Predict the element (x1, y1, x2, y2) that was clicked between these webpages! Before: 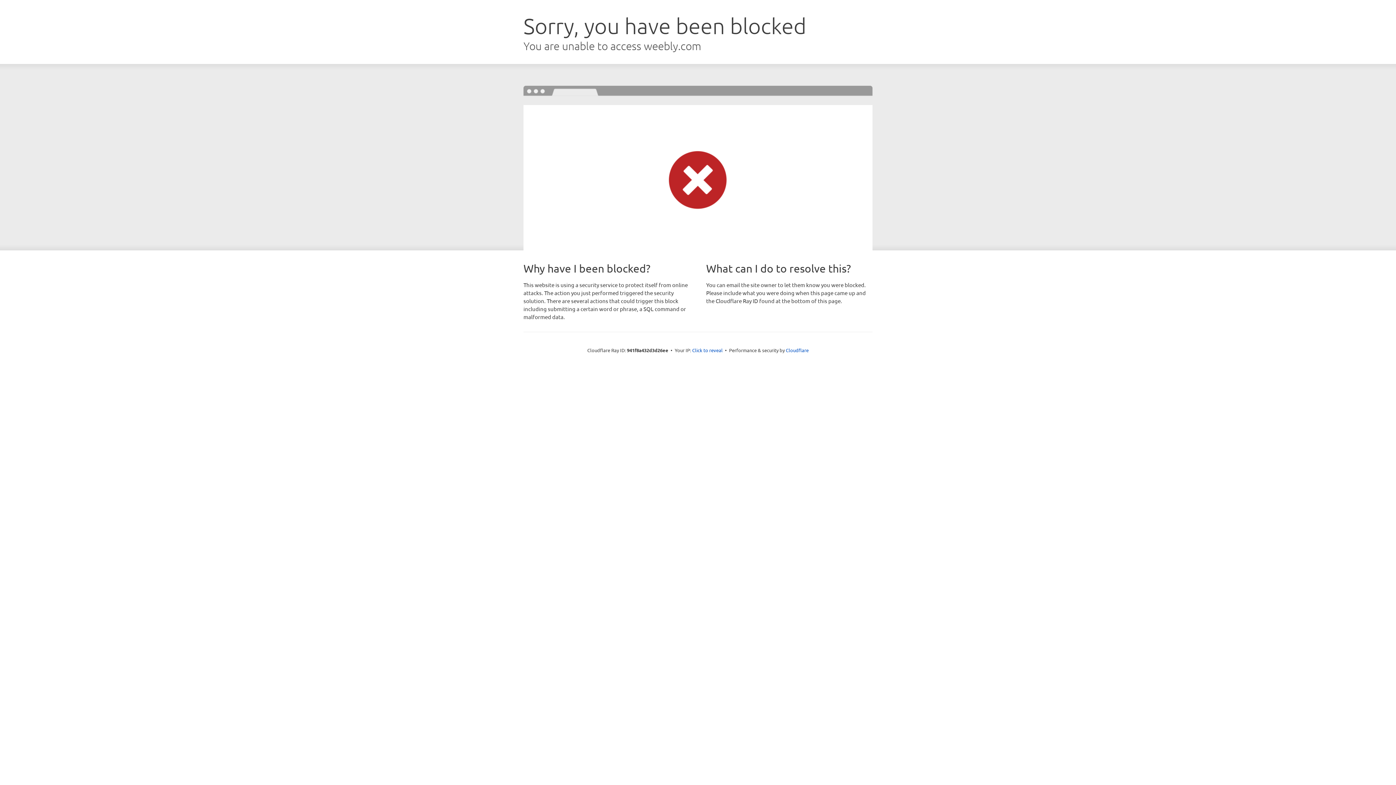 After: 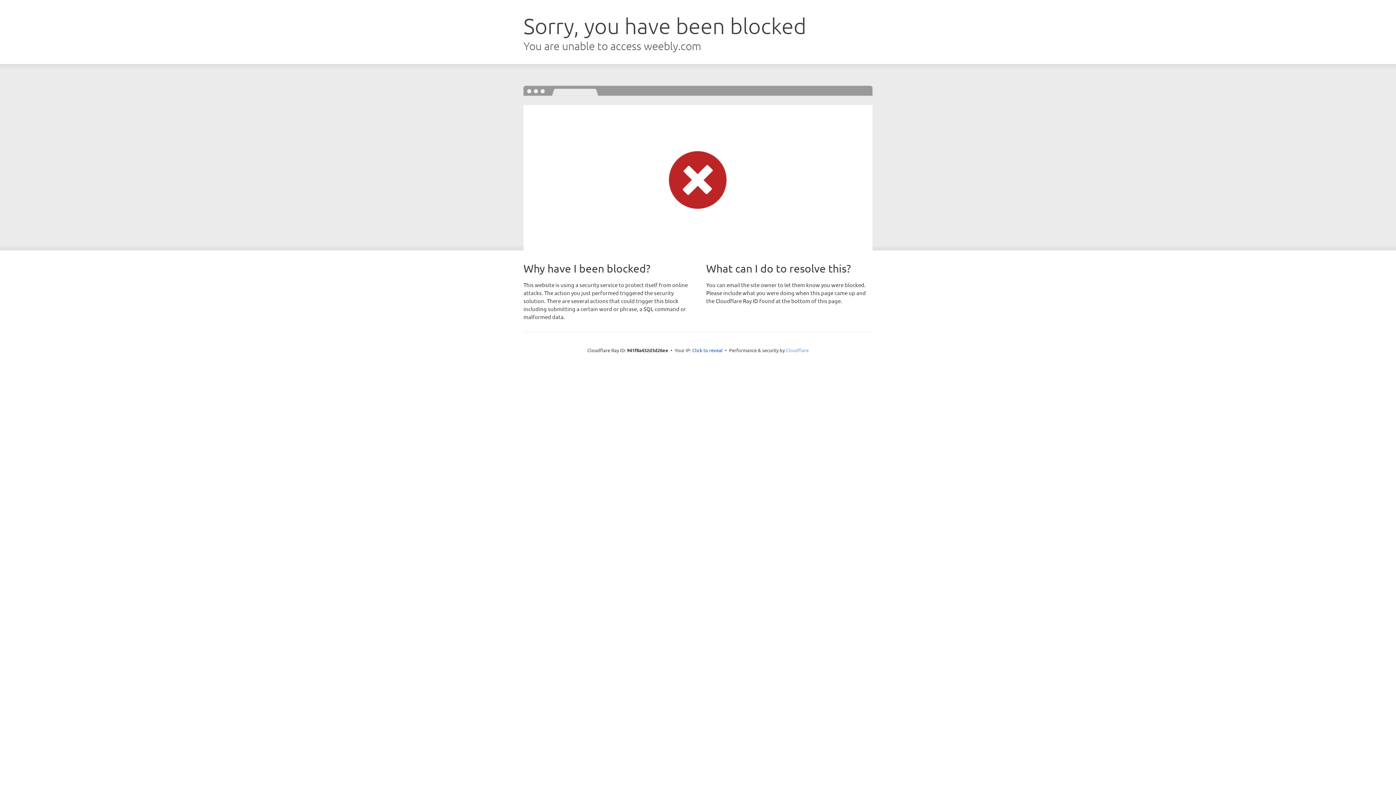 Action: bbox: (786, 347, 808, 353) label: Cloudflare